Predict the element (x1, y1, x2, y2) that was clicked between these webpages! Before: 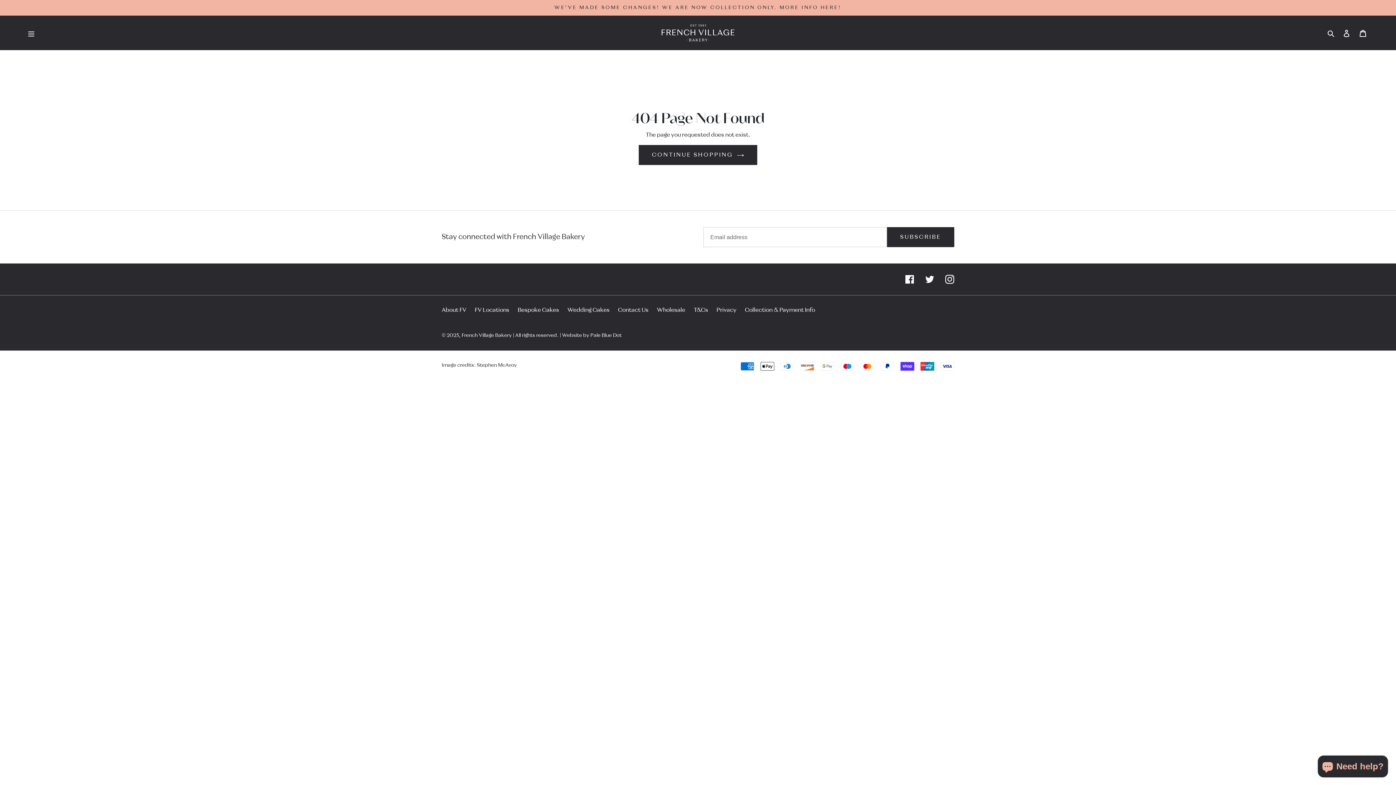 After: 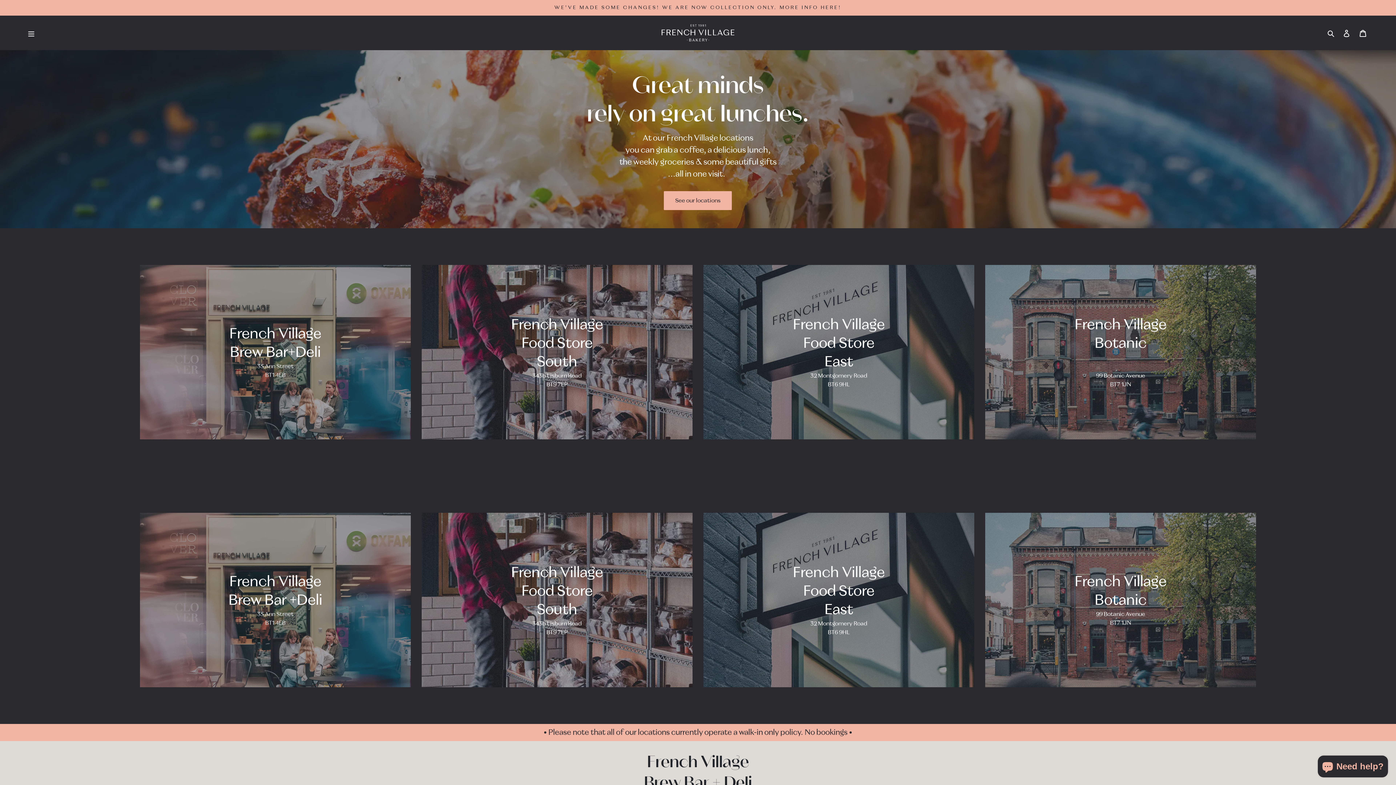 Action: bbox: (474, 306, 509, 314) label: FV Locations